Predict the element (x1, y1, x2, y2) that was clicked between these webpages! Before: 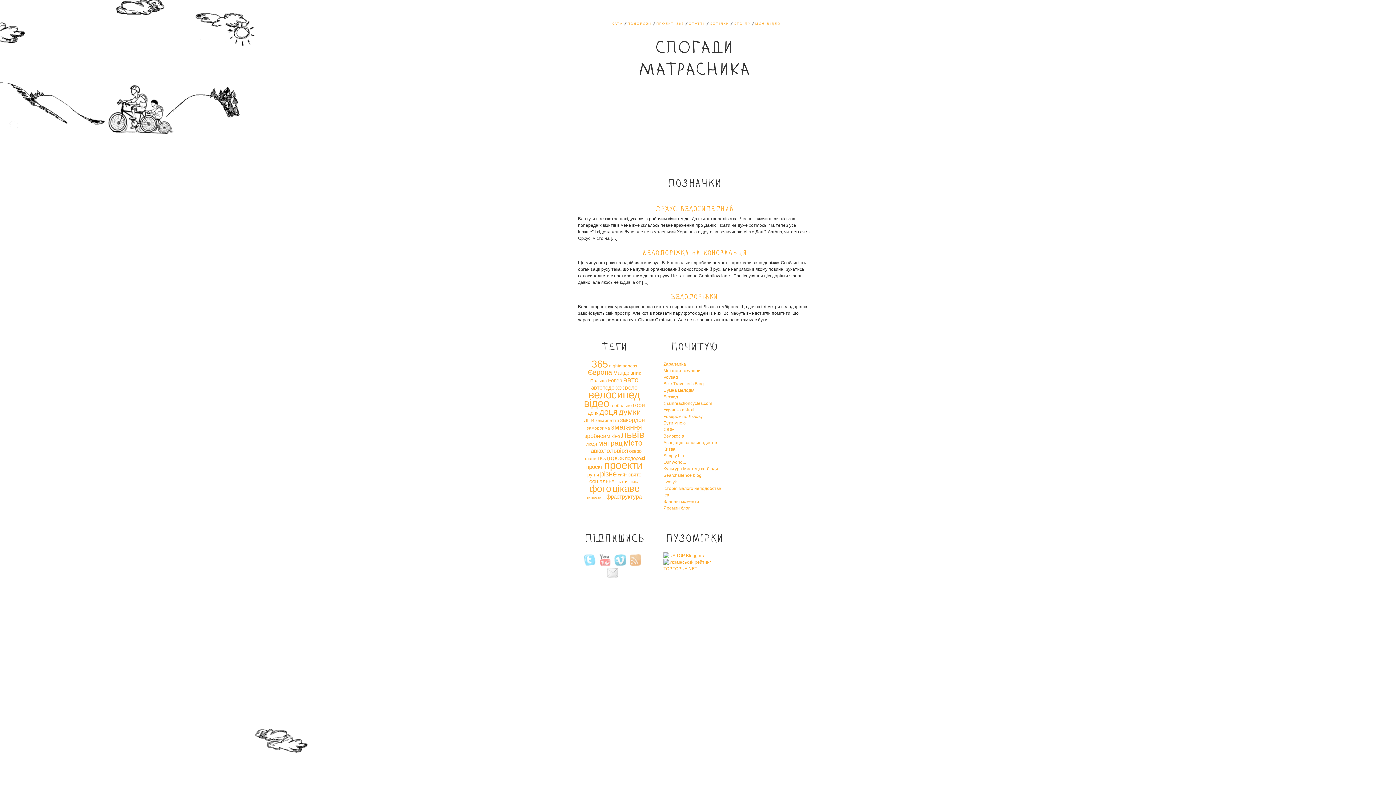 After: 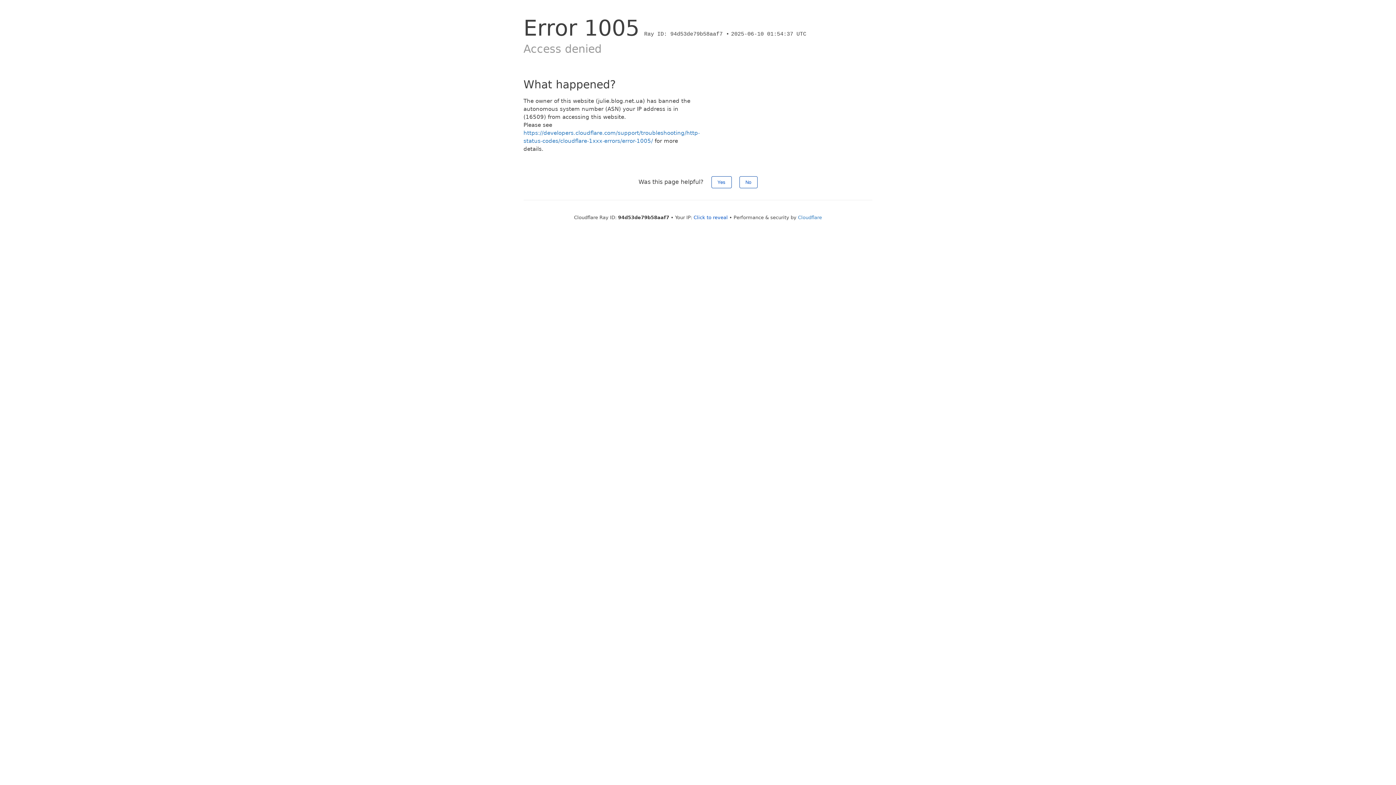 Action: label: Бути мною bbox: (663, 420, 685, 425)